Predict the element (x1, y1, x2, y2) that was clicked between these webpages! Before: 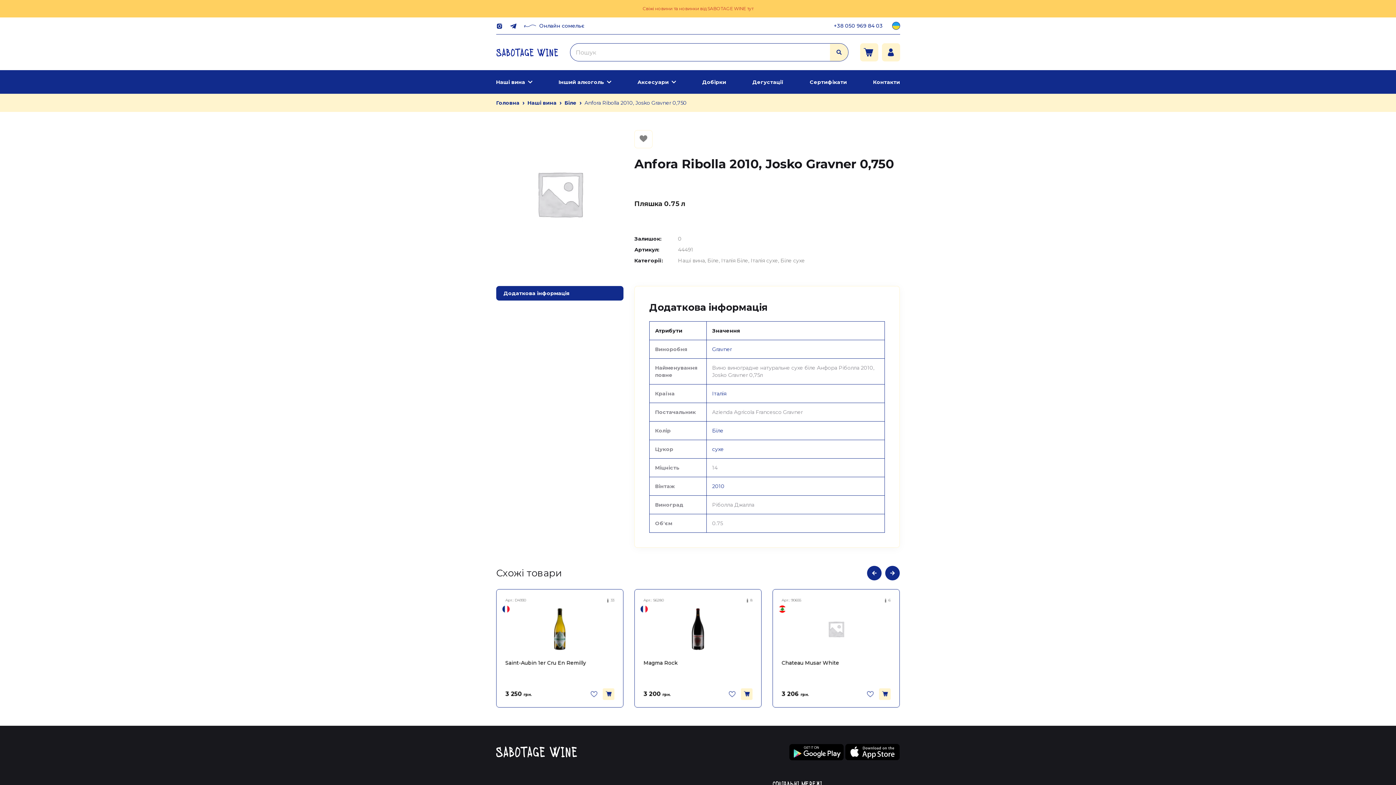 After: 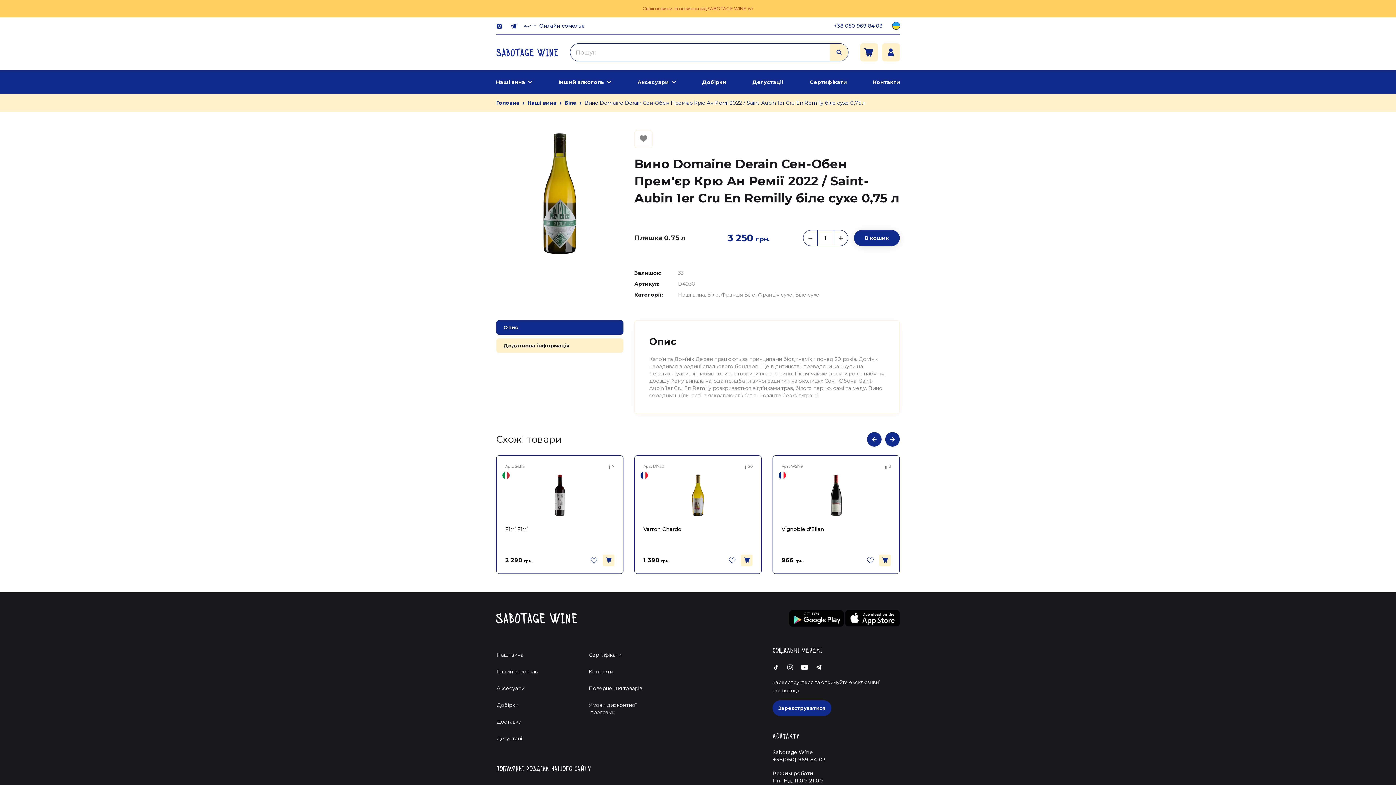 Action: bbox: (781, 607, 890, 651)